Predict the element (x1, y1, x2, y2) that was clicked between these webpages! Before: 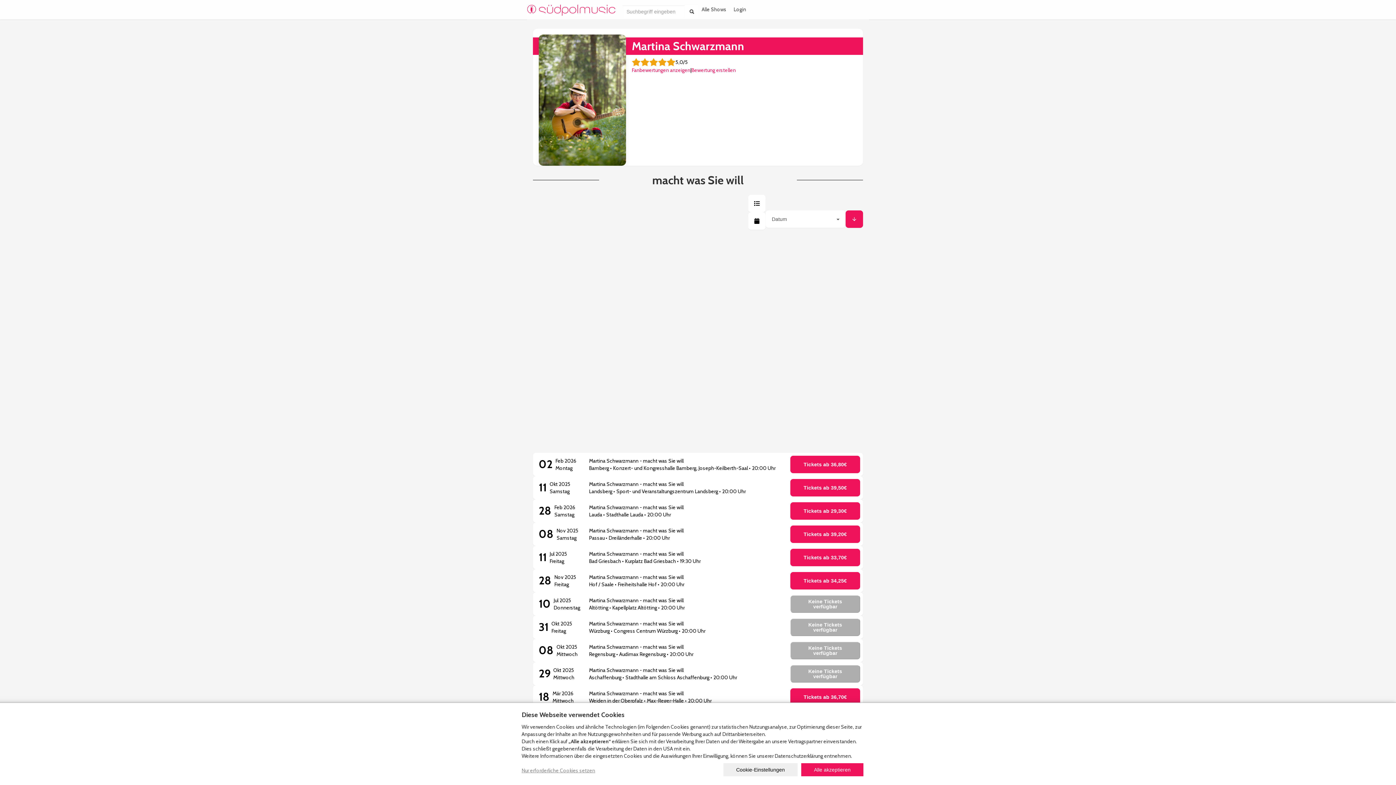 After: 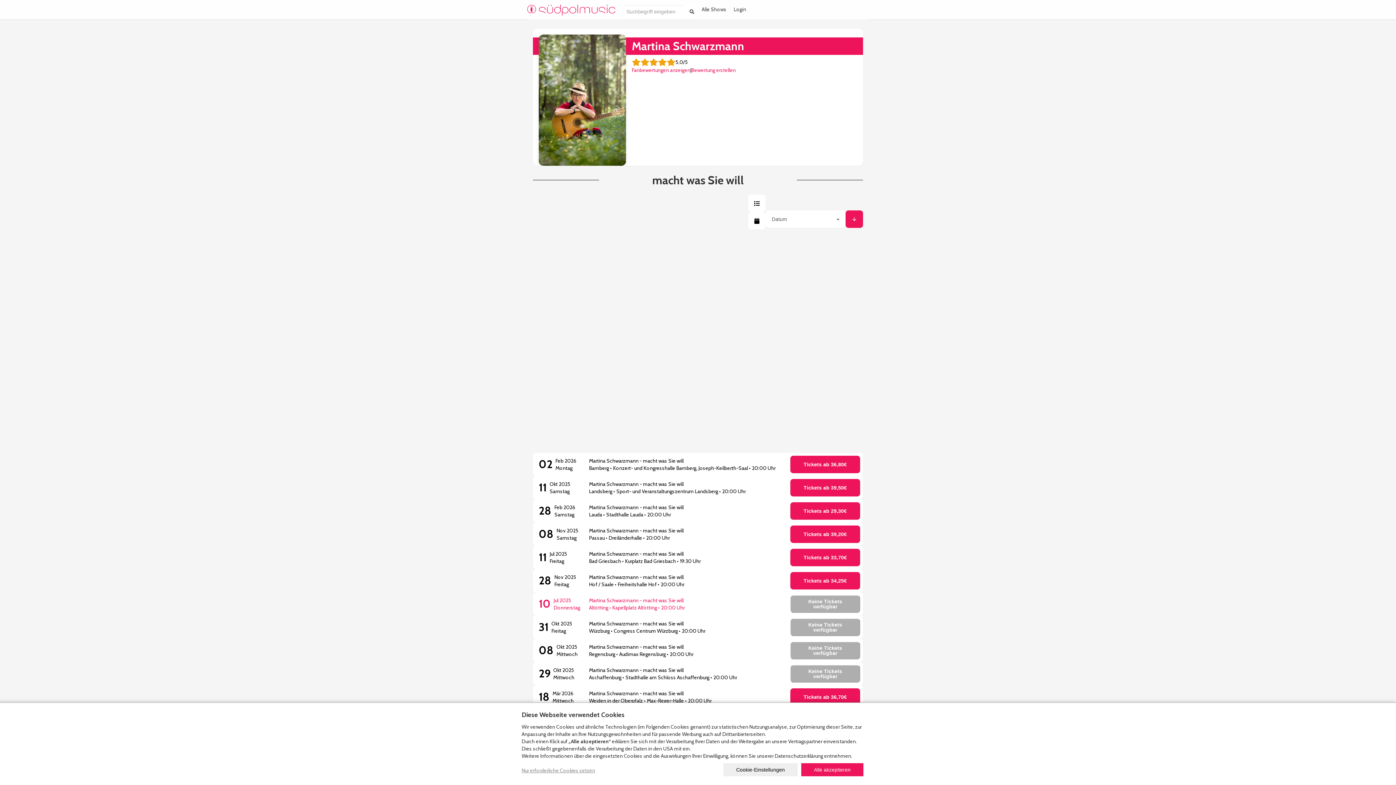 Action: label: 10
Jul 2025
Donnerstag
Martina Schwarzmann - macht was Sie will
Altötting • Kapellplatz Altötting • 20:00 Uhr
Keine Tickets verfügbar bbox: (533, 592, 863, 615)